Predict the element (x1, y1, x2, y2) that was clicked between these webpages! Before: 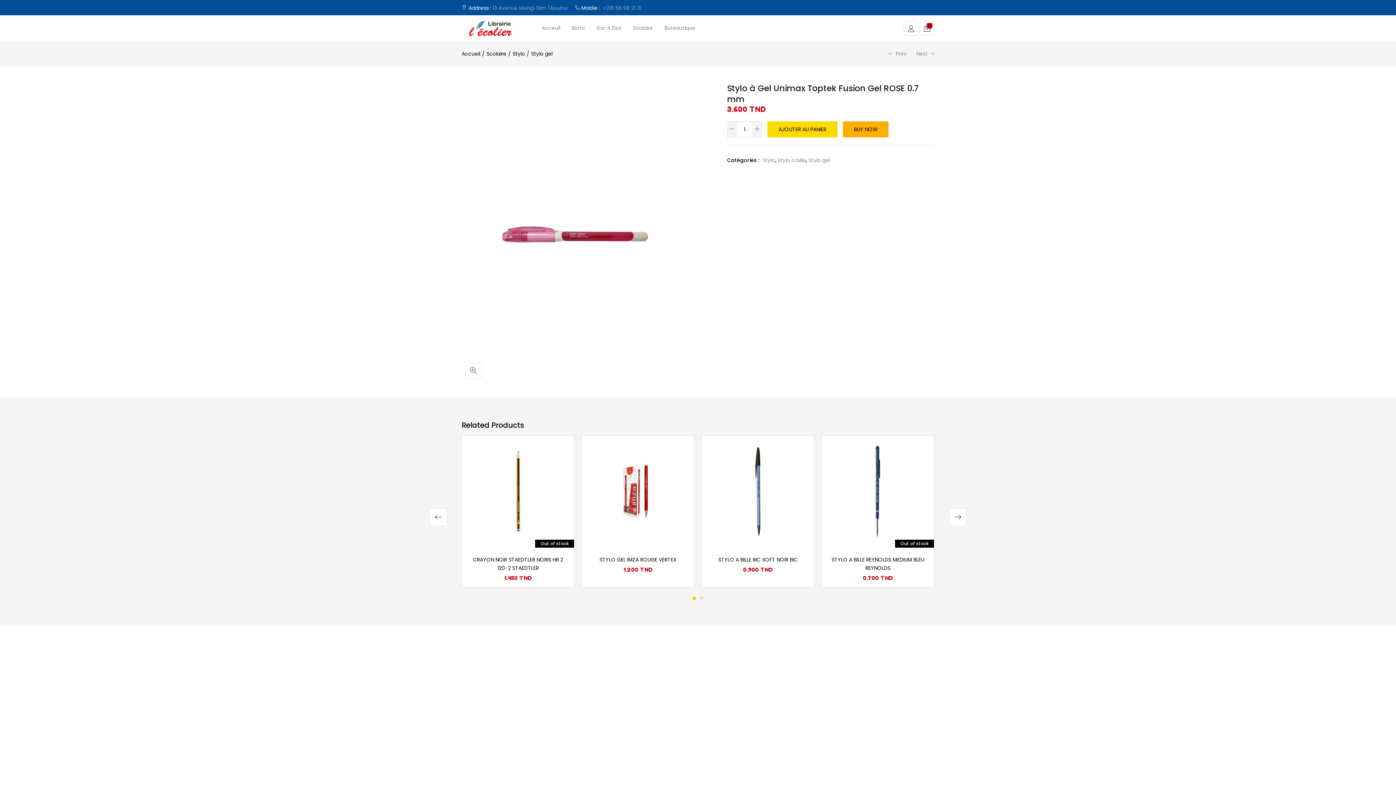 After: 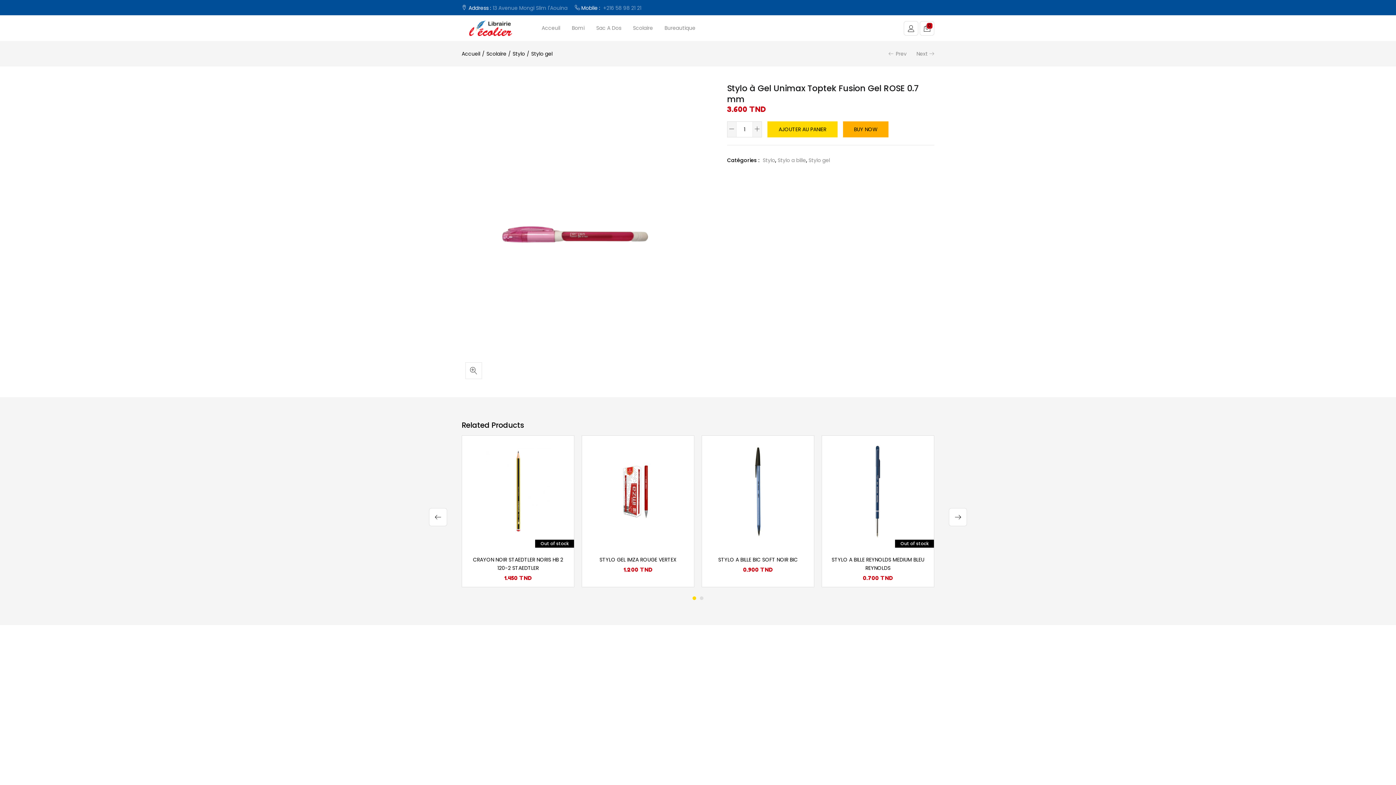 Action: bbox: (692, 596, 696, 600) label: 1 of 2